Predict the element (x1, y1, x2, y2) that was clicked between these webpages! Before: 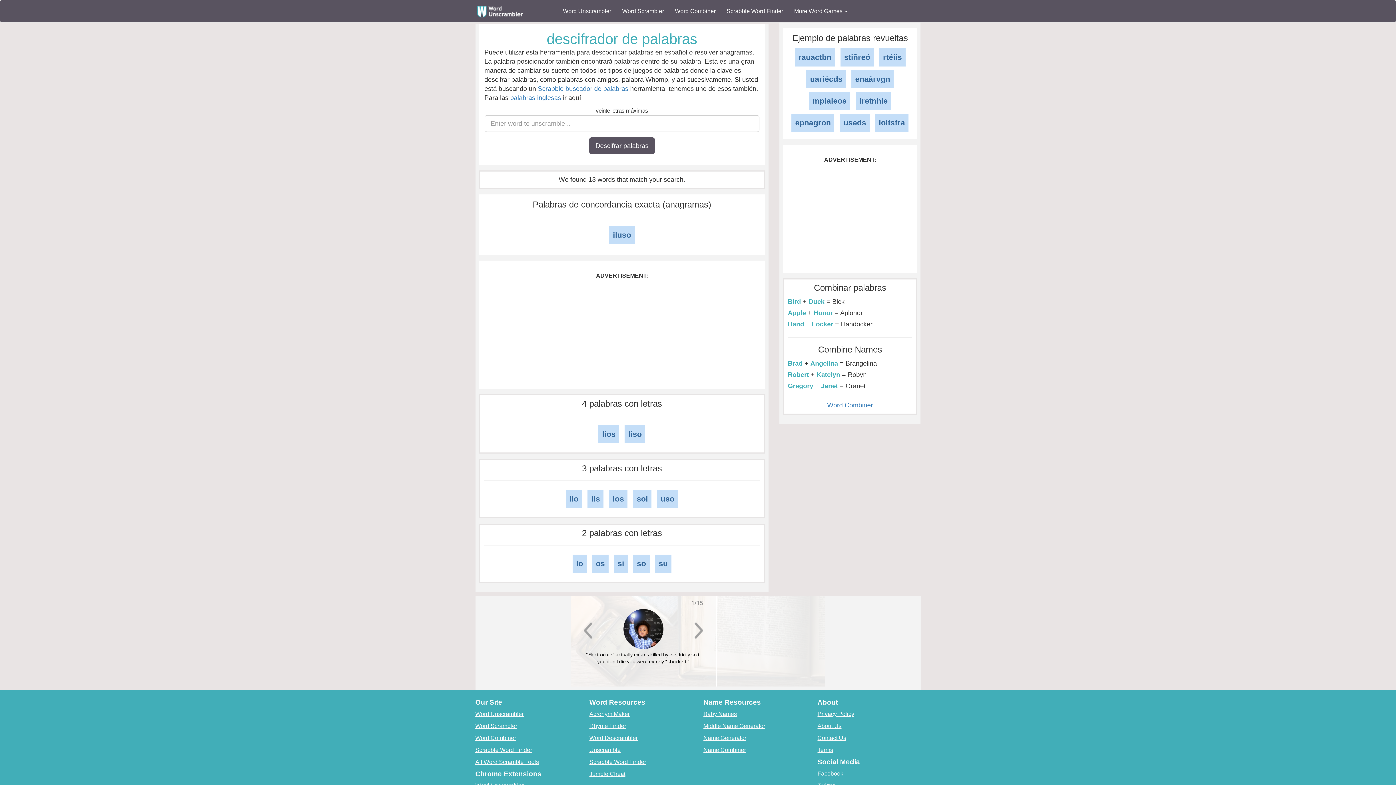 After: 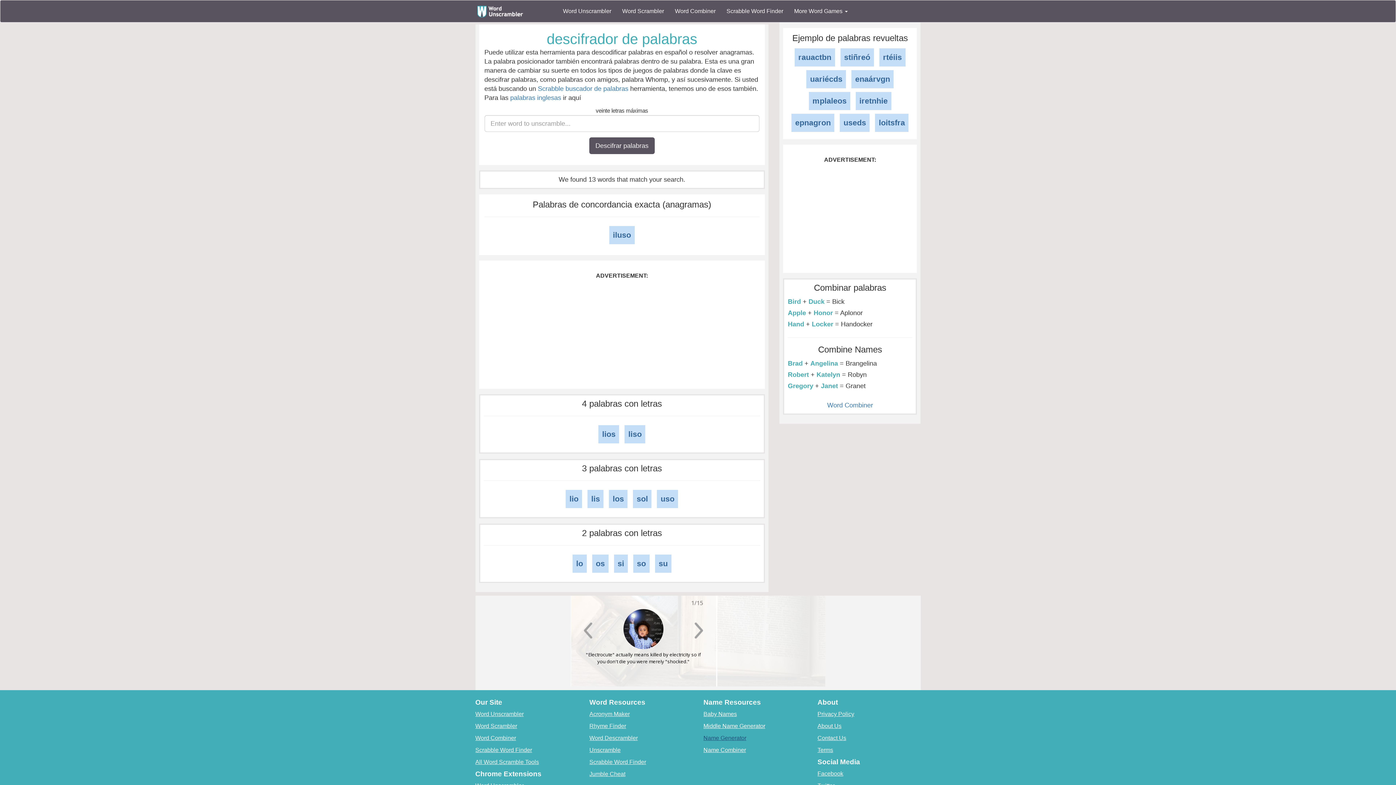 Action: bbox: (703, 735, 746, 741) label: Name Generator